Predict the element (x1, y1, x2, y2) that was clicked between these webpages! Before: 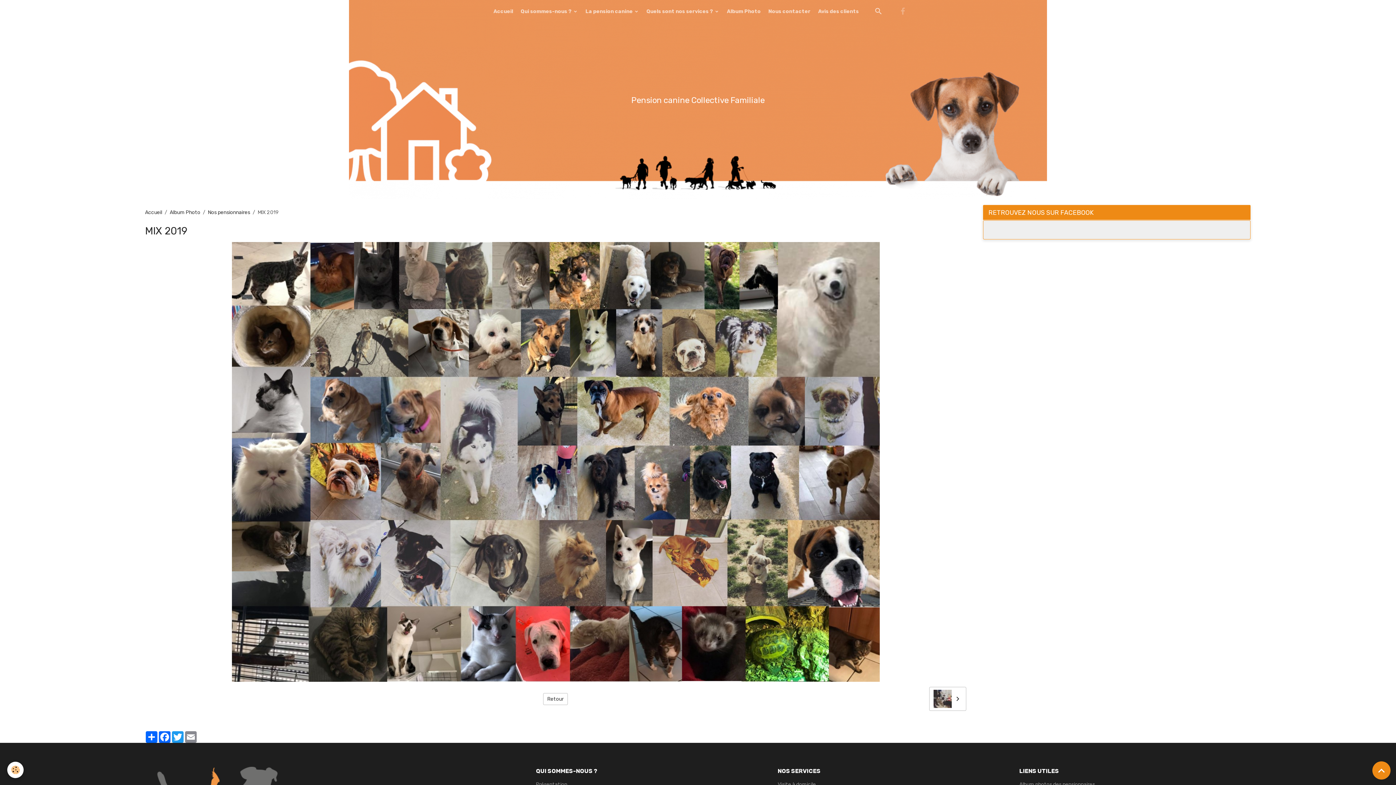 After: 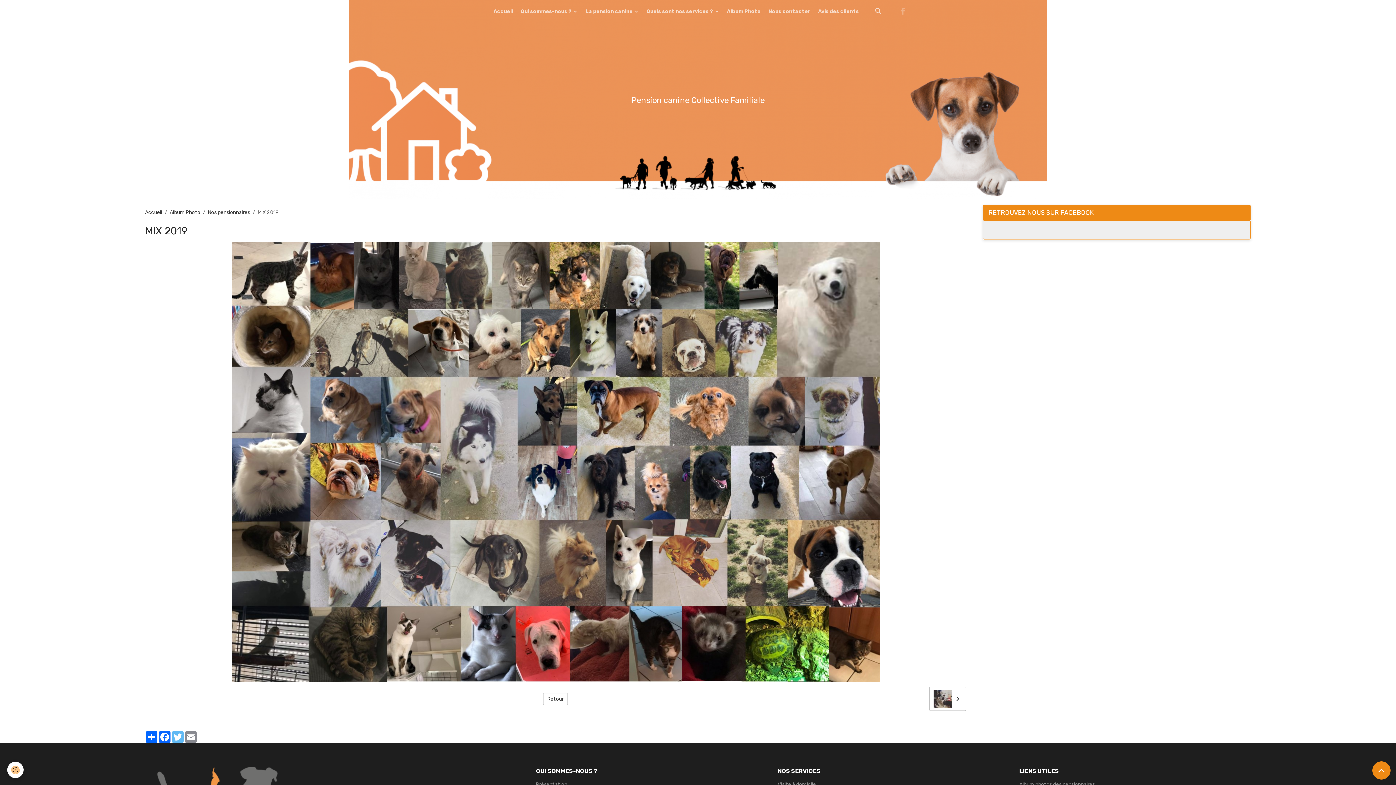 Action: label: Twitter bbox: (171, 731, 184, 743)